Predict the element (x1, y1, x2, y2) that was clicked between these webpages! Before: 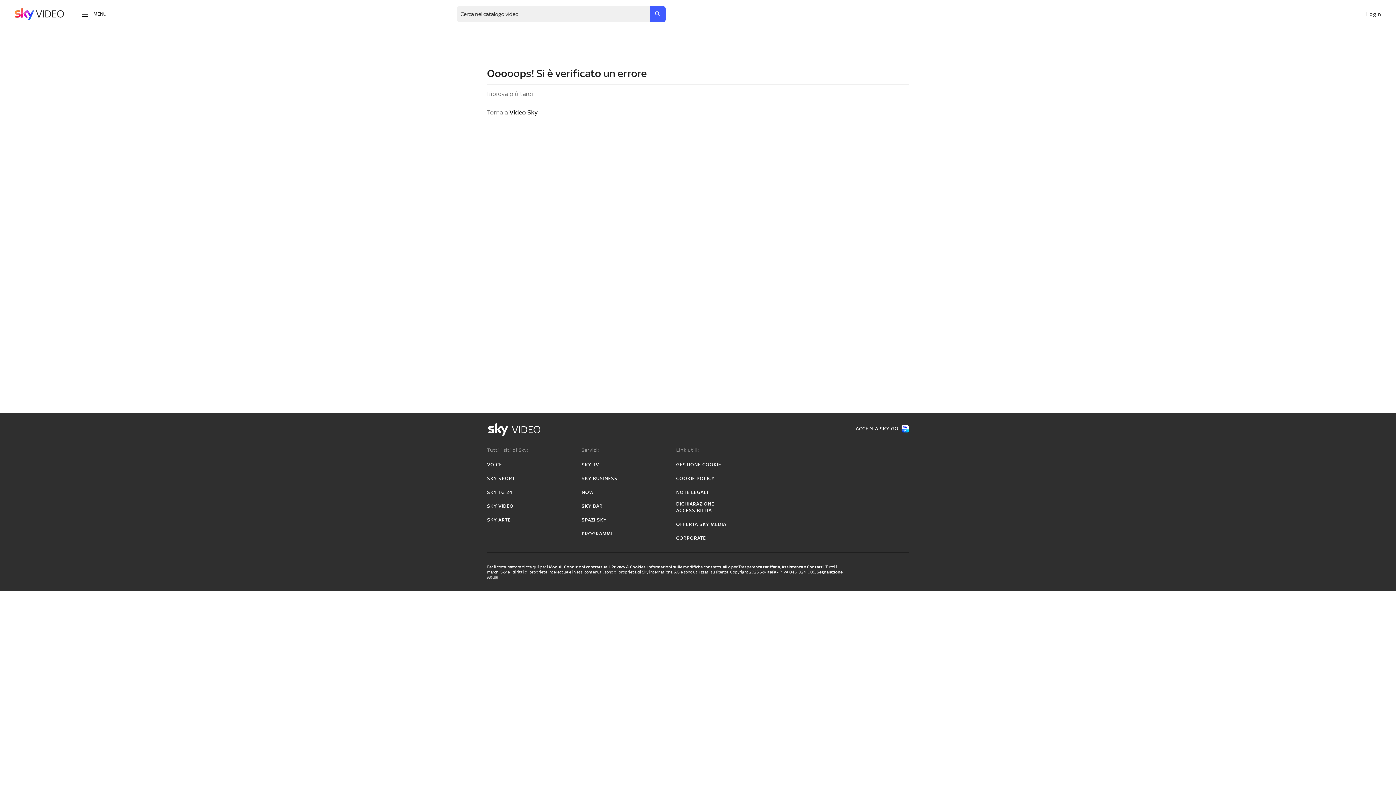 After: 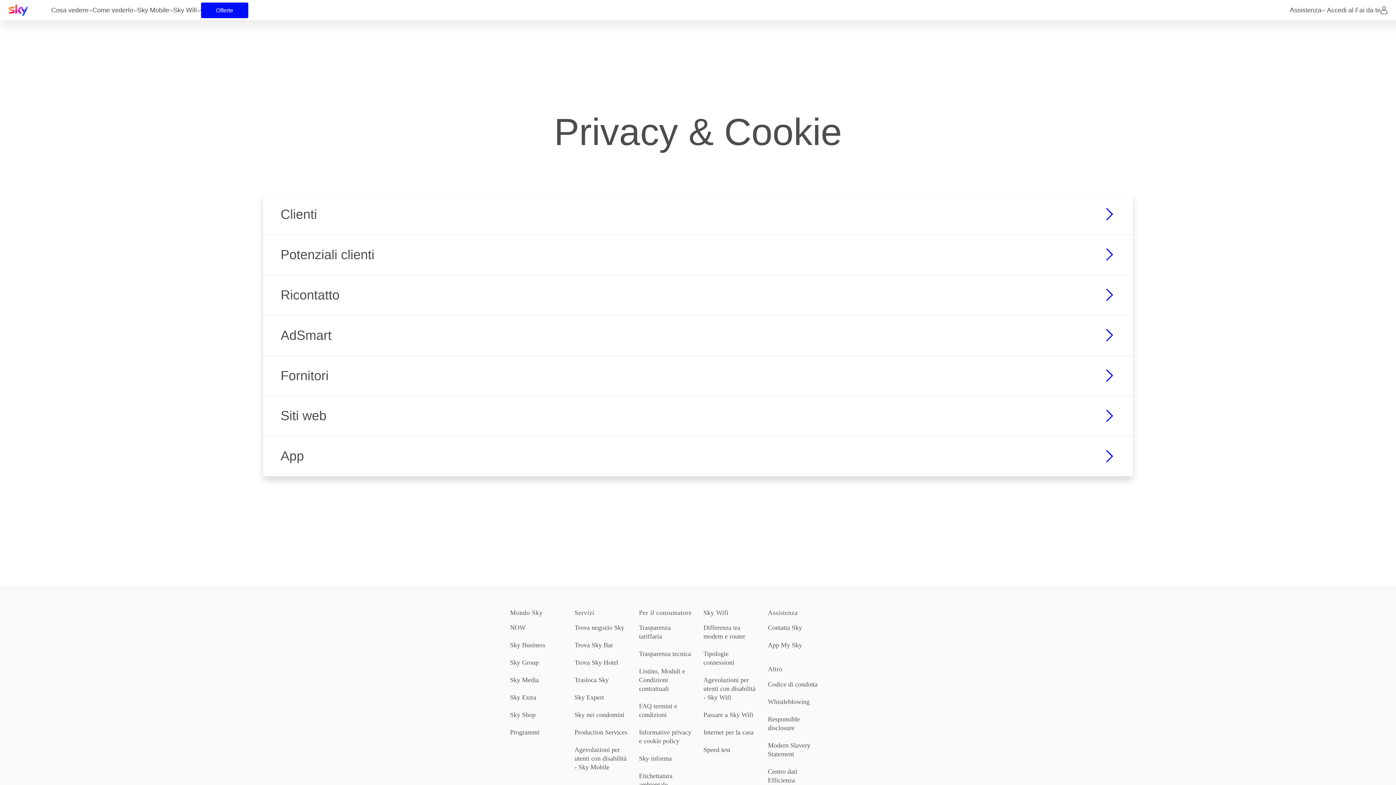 Action: label: Privacy & Cookies bbox: (611, 564, 645, 569)